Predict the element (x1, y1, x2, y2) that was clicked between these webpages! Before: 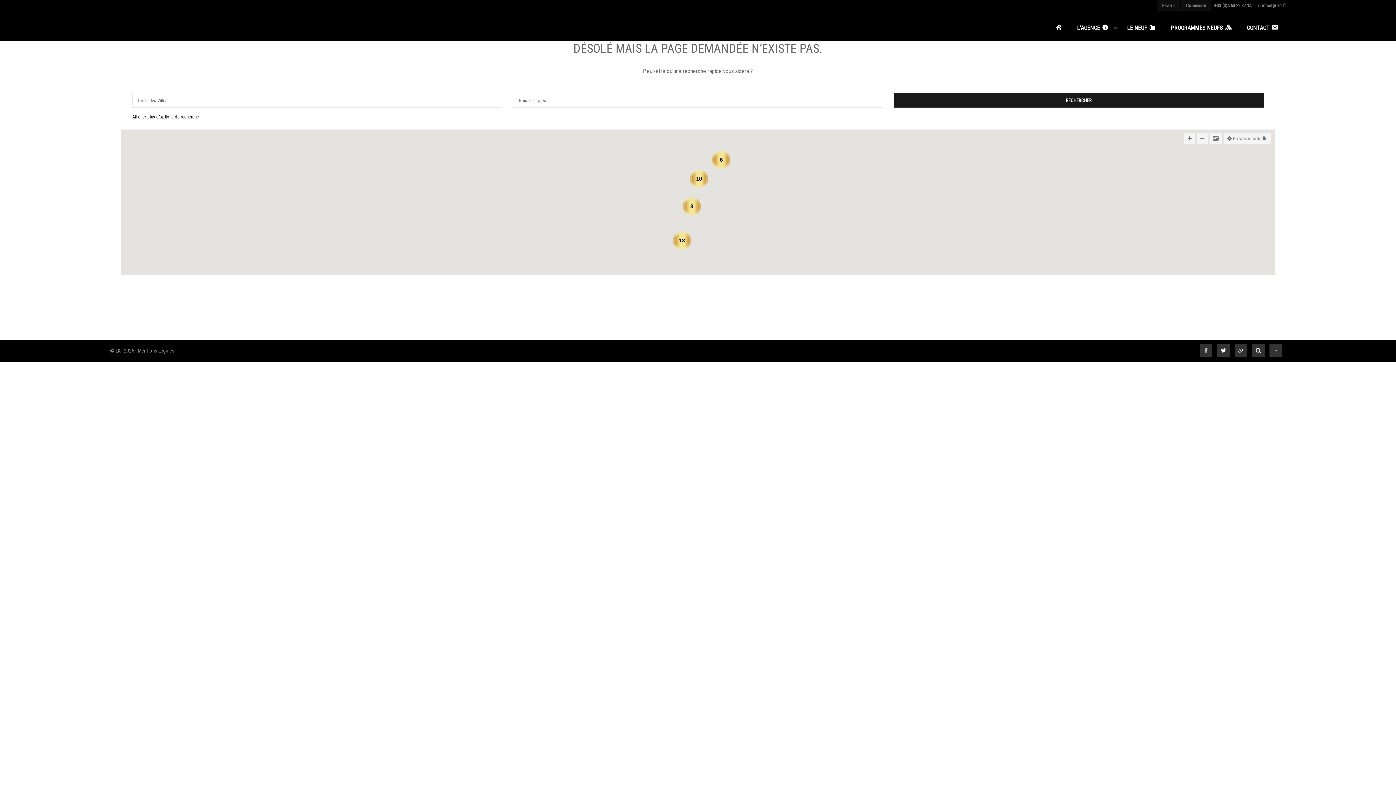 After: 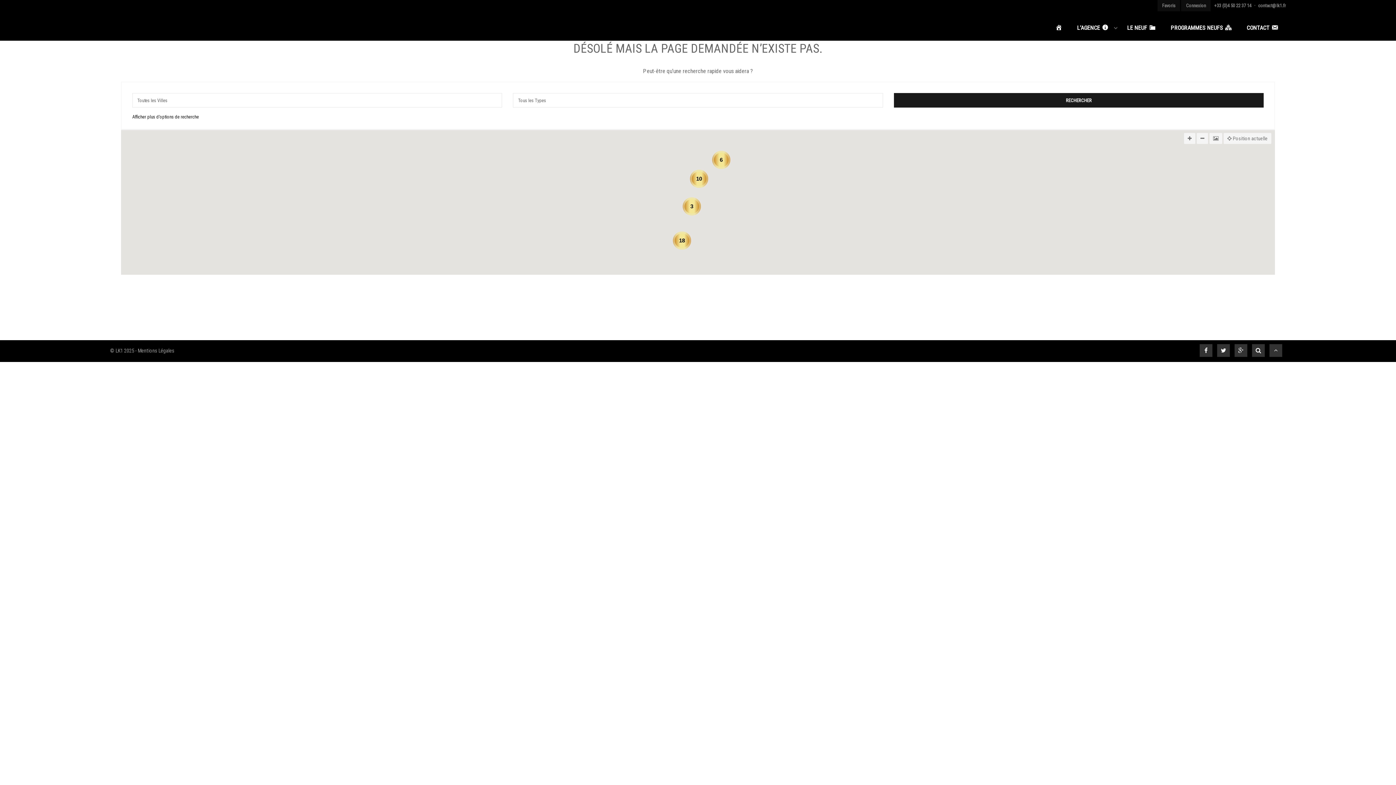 Action: bbox: (1214, 2, 1251, 8) label: +33 (0)4 50 22 37 14